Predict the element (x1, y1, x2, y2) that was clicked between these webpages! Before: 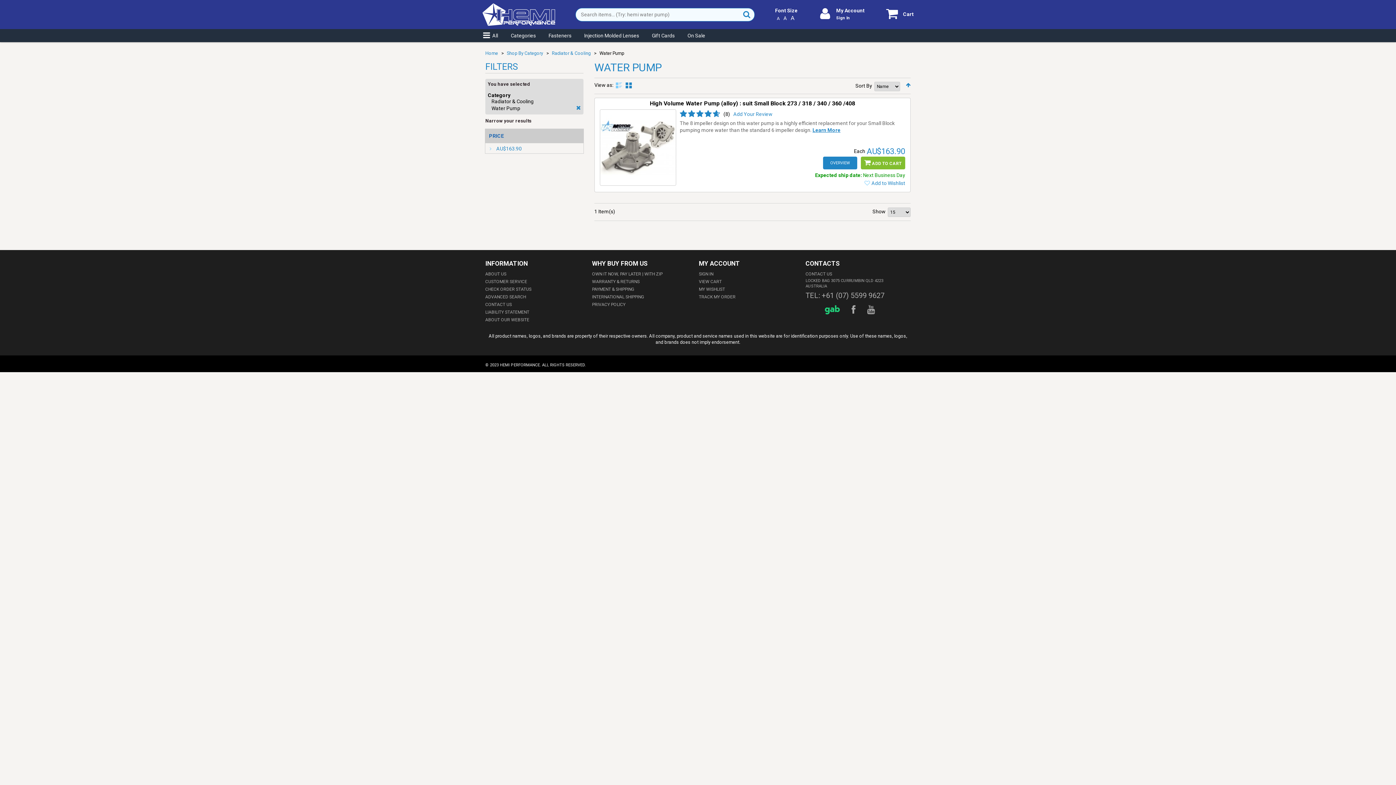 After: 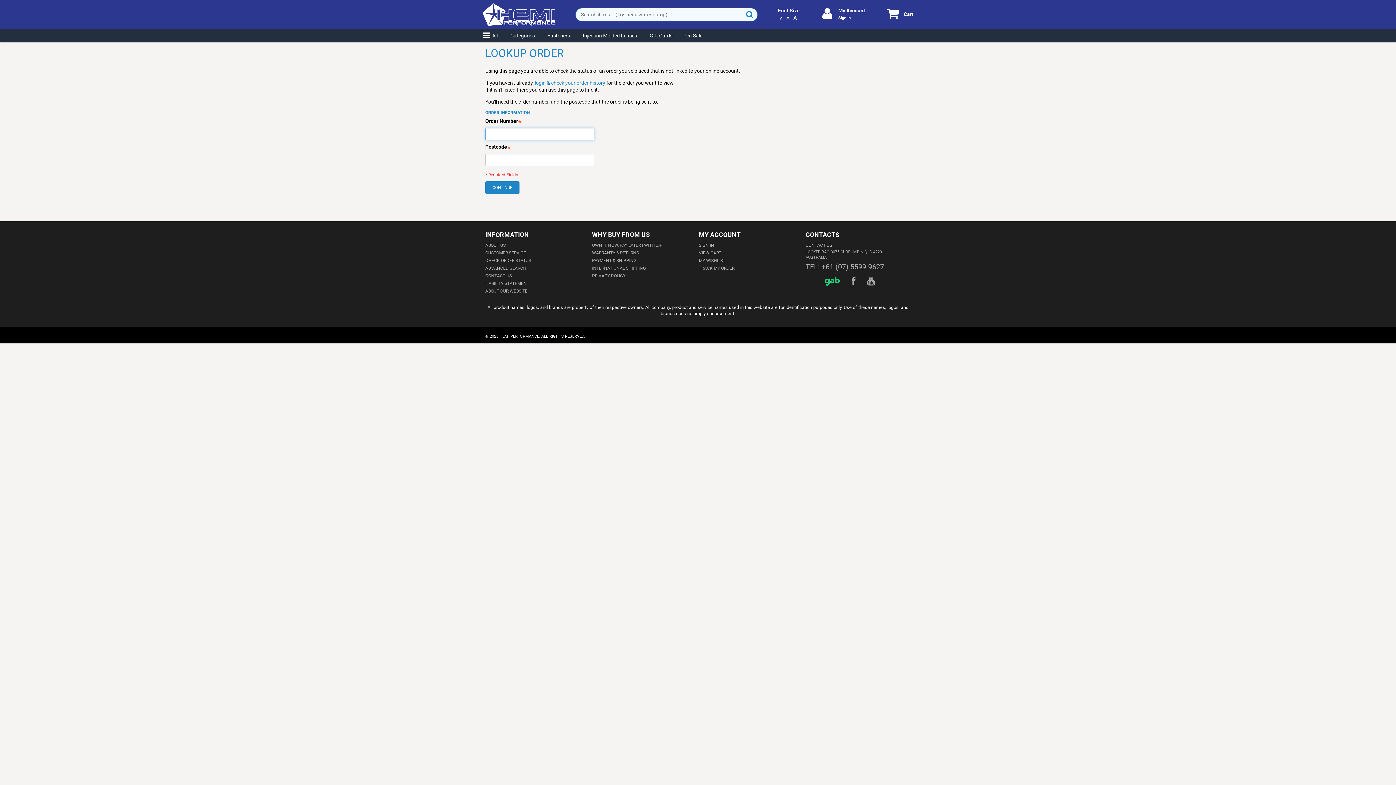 Action: bbox: (485, 285, 531, 293) label: CHECK ORDER STATUS